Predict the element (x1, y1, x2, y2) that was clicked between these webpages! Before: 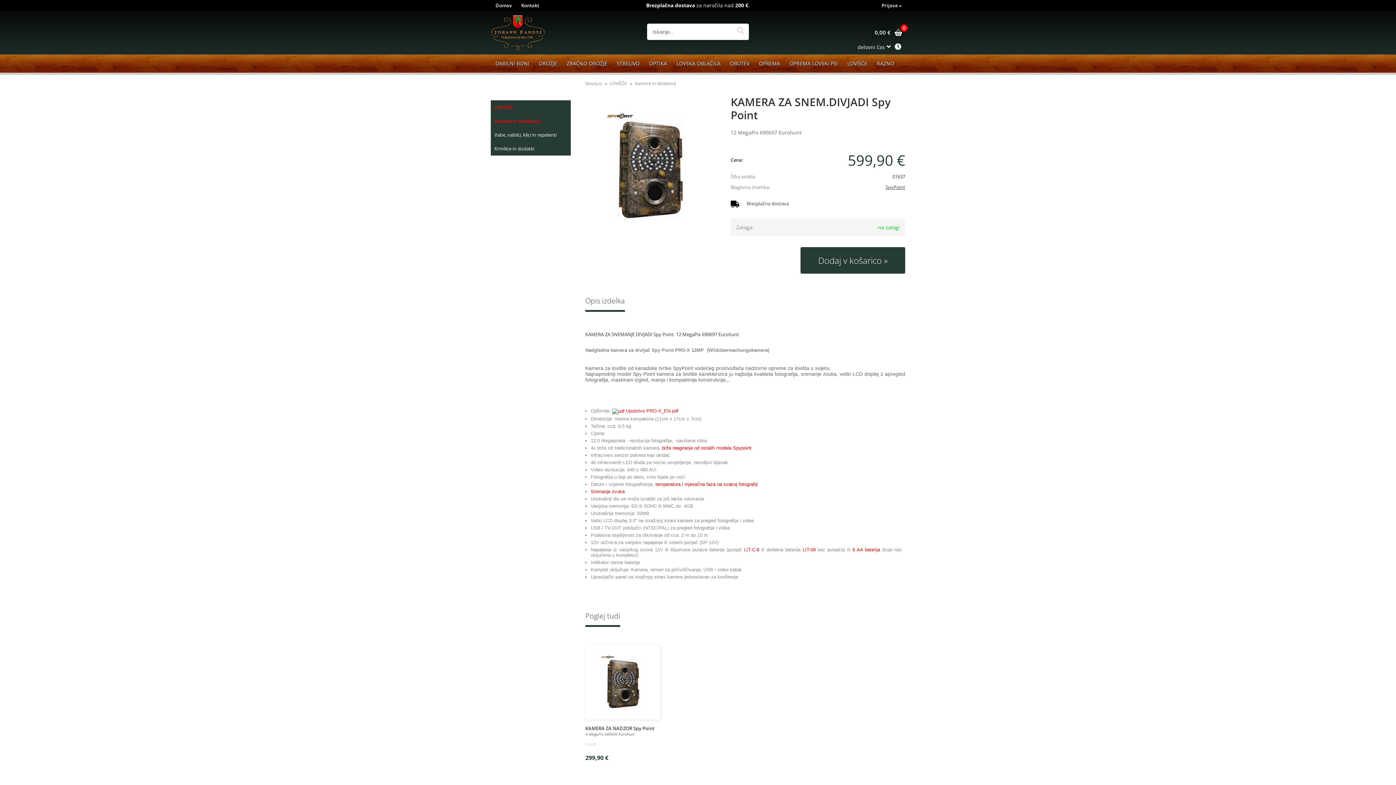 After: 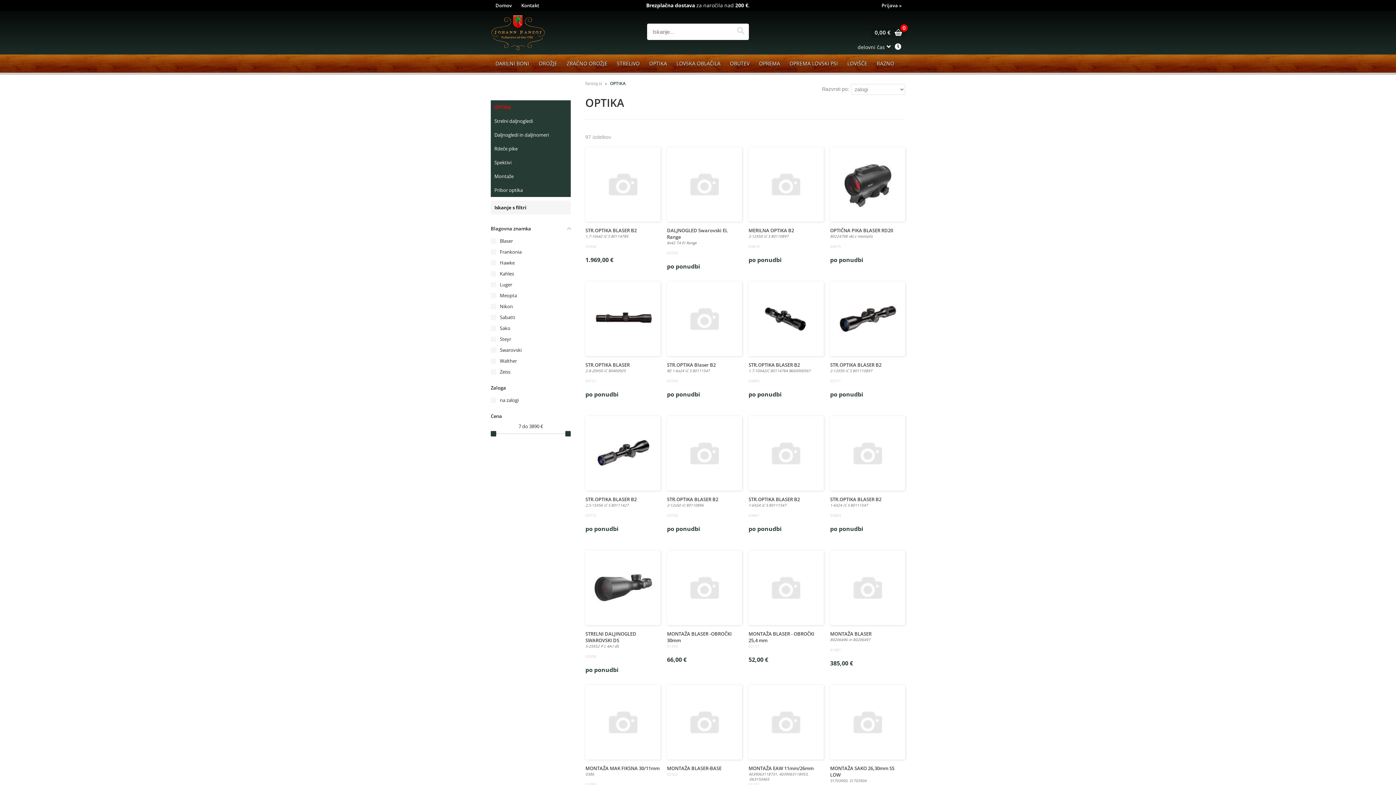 Action: bbox: (644, 54, 672, 72) label: OPTIKA